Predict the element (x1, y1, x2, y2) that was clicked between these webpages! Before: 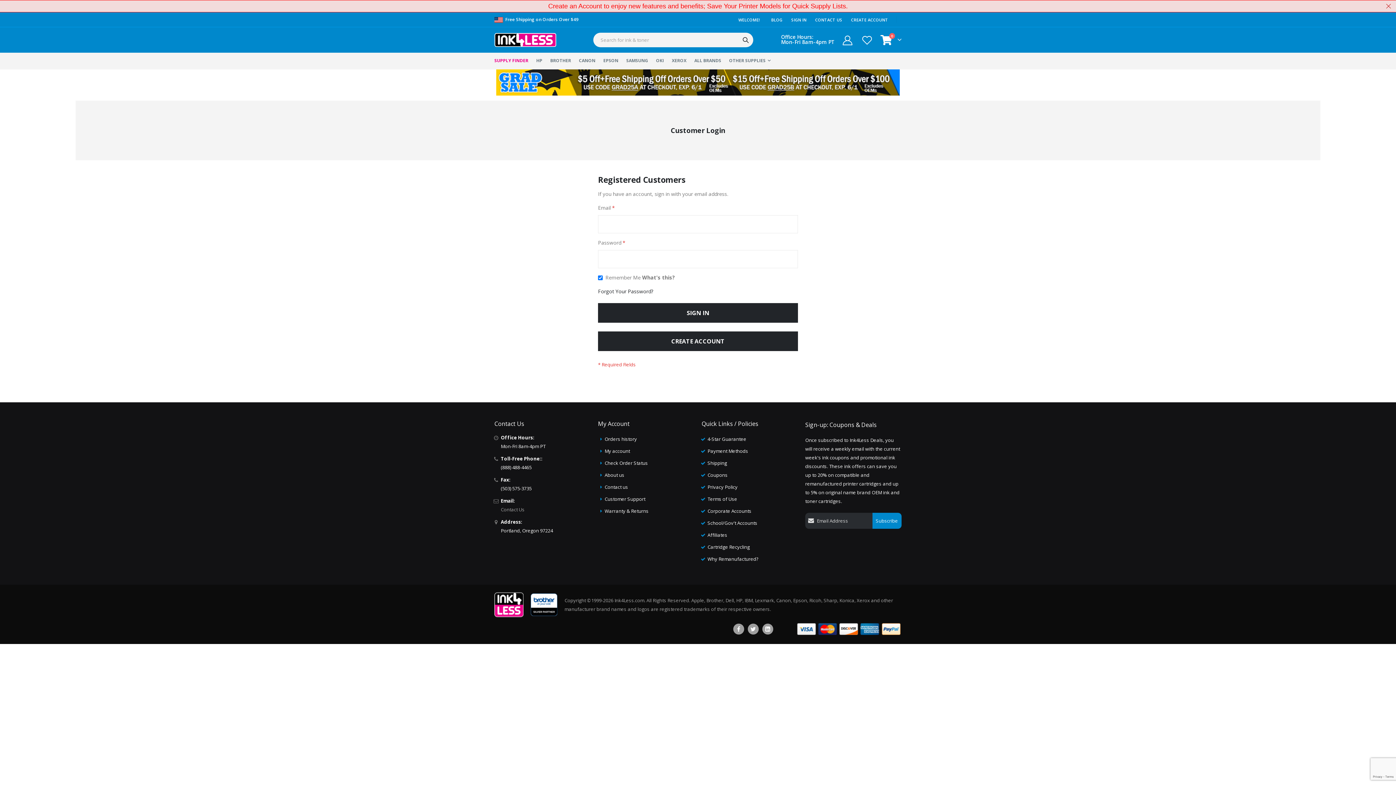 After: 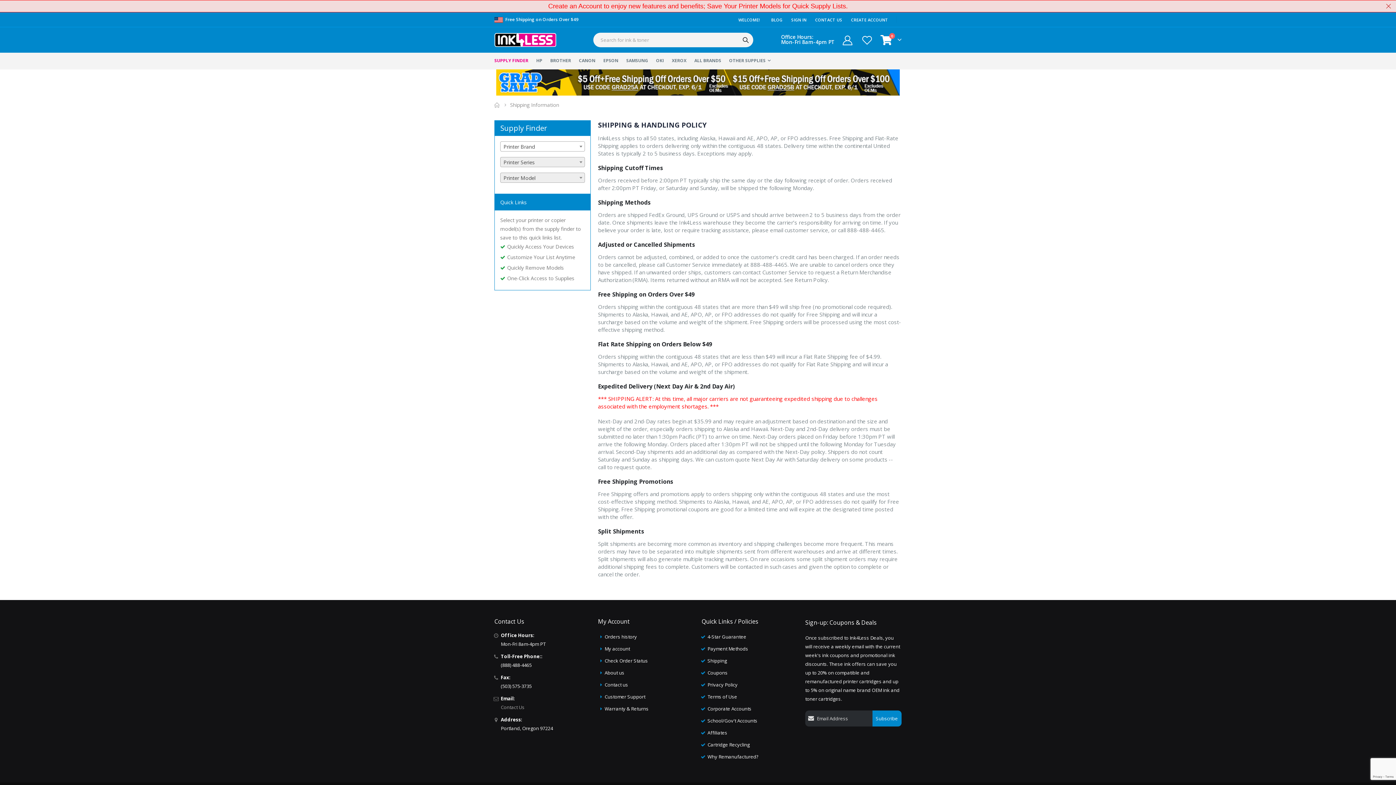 Action: bbox: (707, 450, 727, 456) label: Shipping